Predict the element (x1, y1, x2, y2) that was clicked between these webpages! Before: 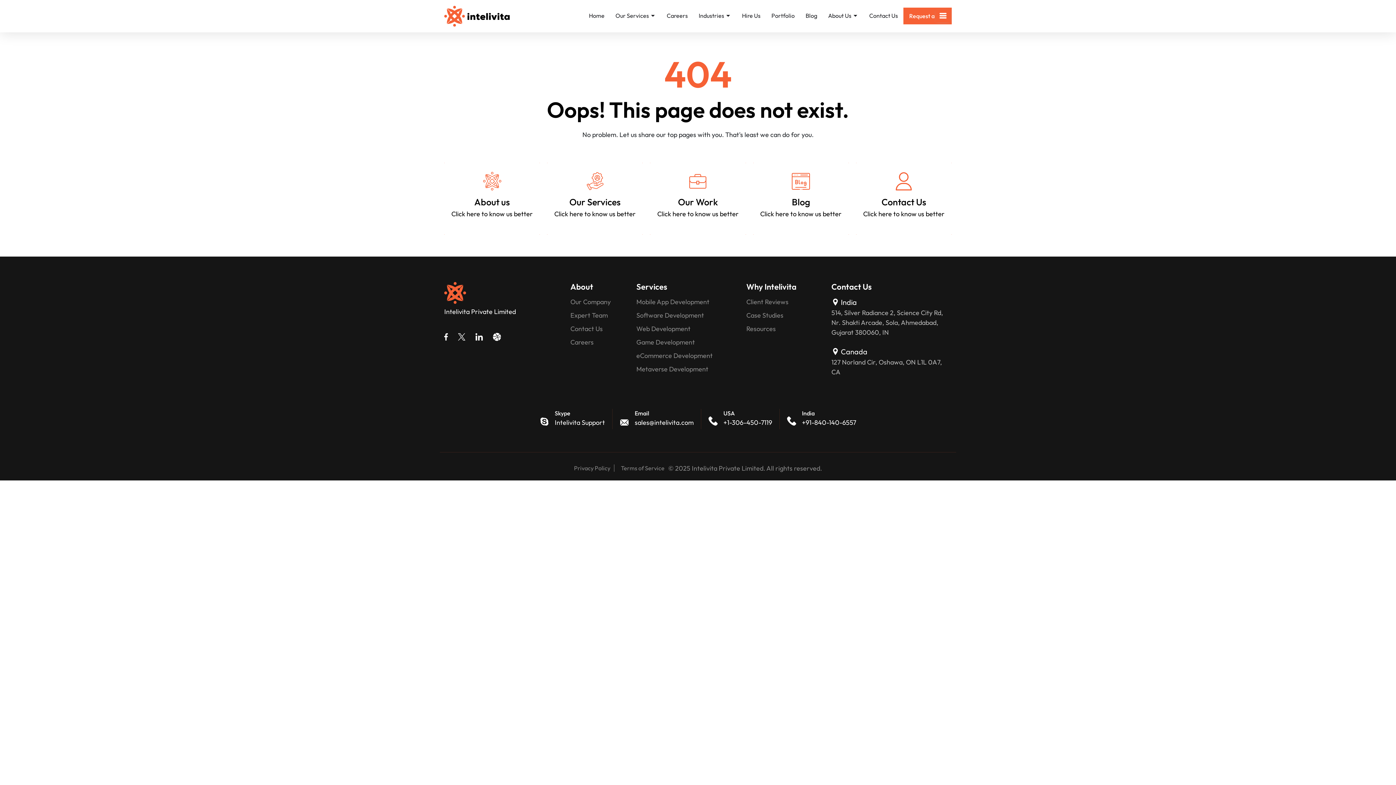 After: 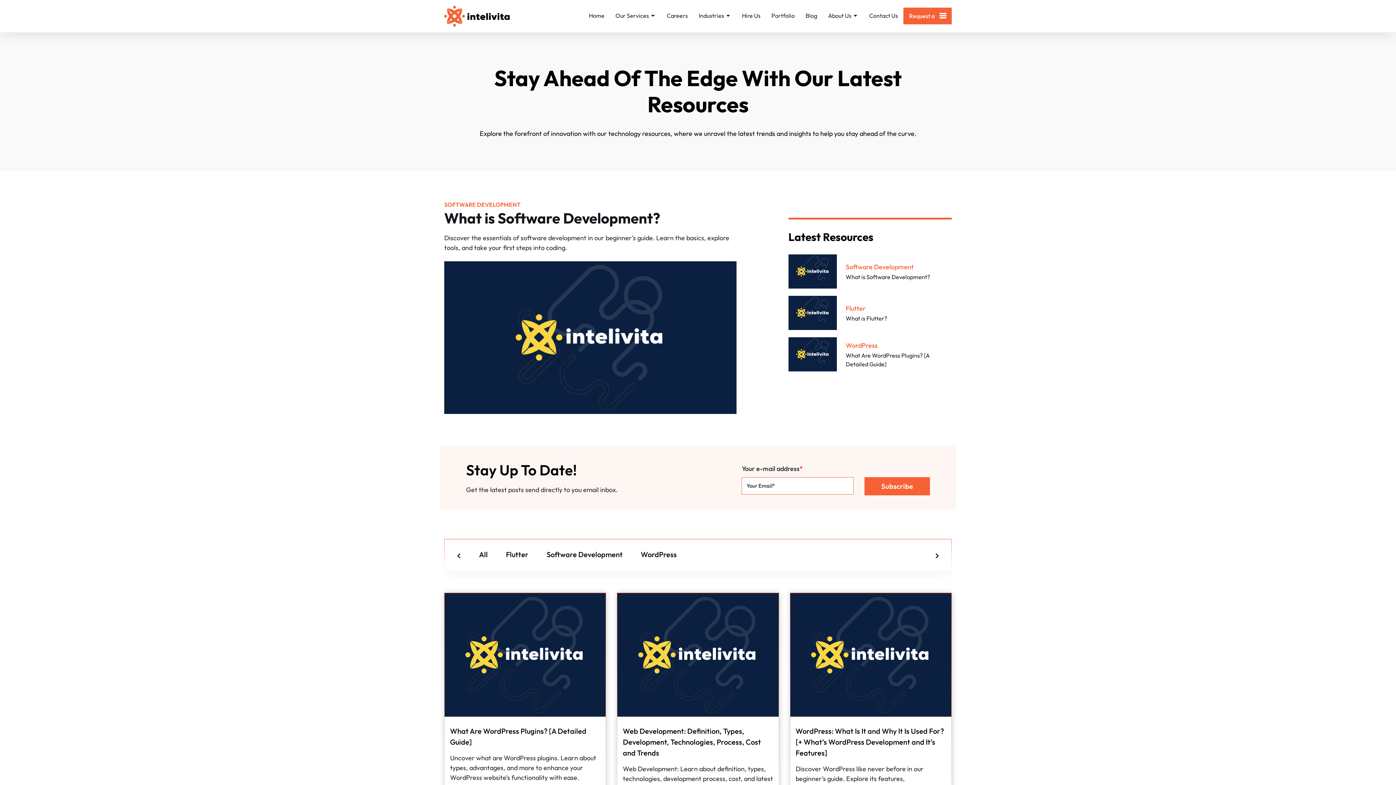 Action: bbox: (746, 323, 825, 333) label: Resources